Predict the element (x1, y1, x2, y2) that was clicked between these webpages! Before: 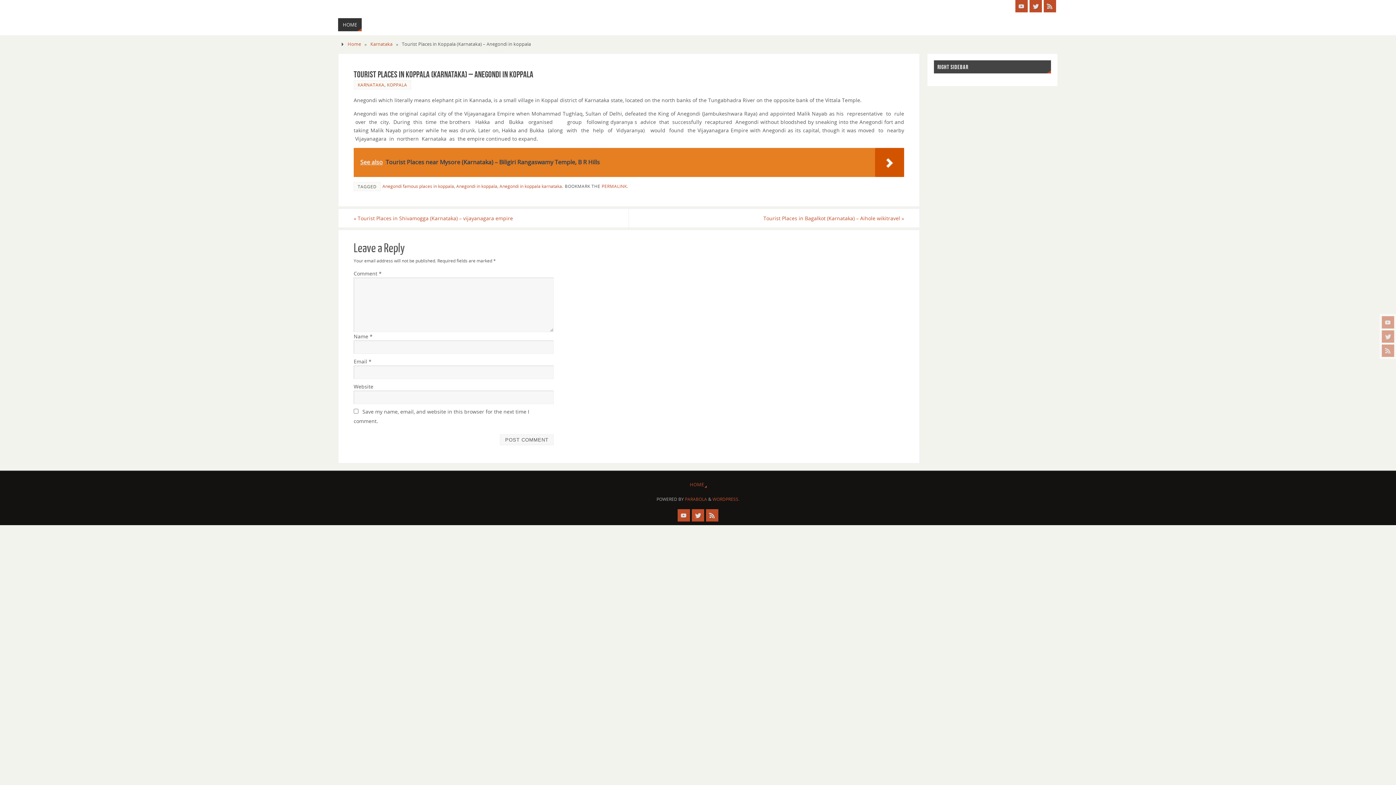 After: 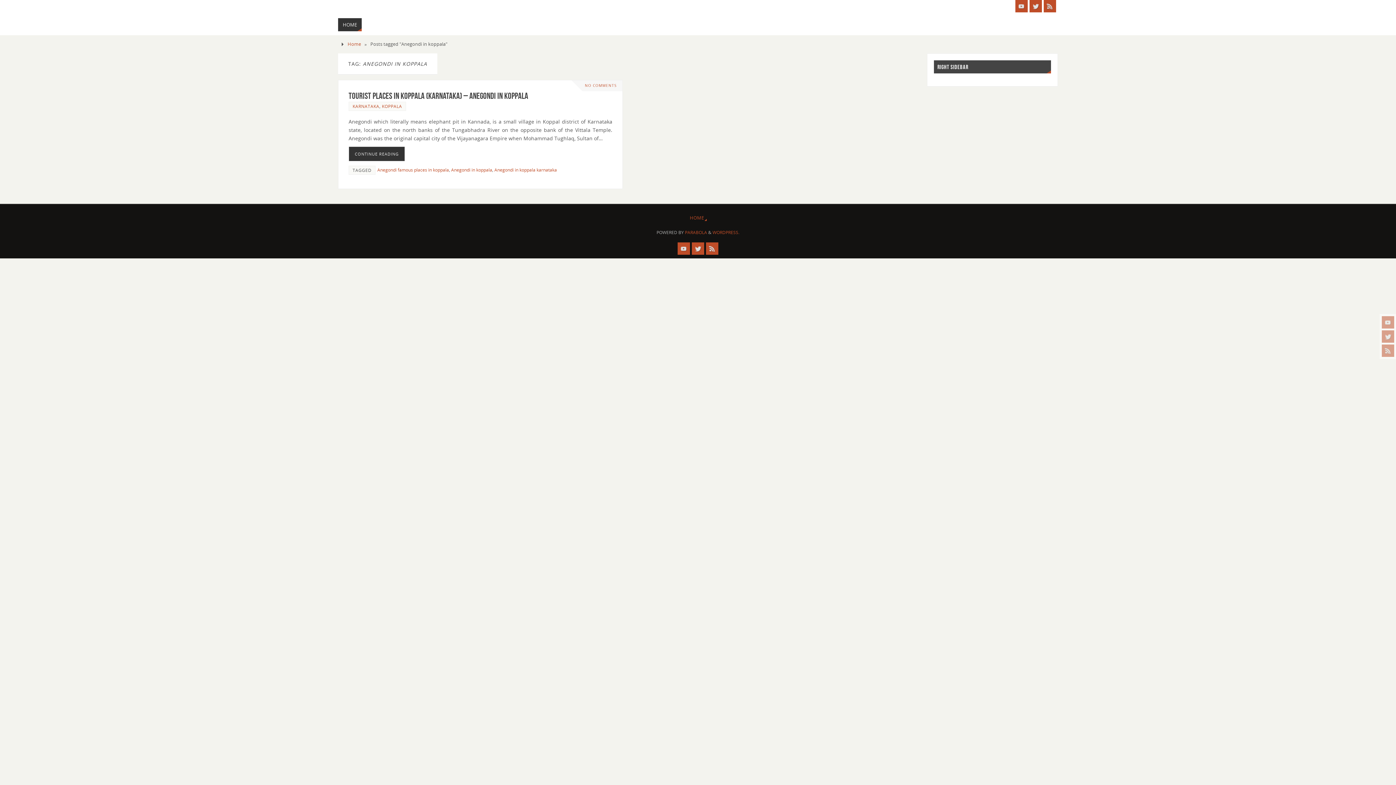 Action: label: Anegondi in koppala bbox: (456, 183, 497, 189)